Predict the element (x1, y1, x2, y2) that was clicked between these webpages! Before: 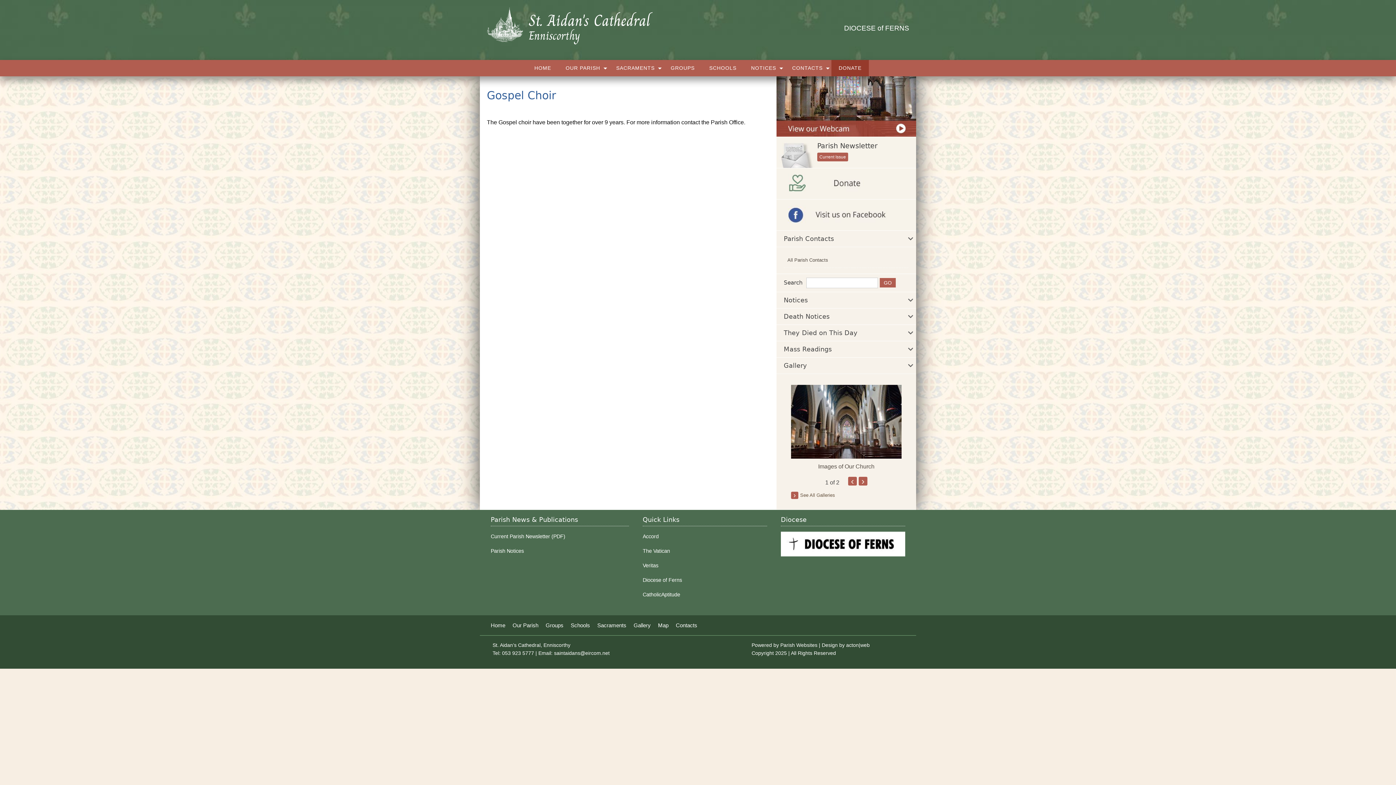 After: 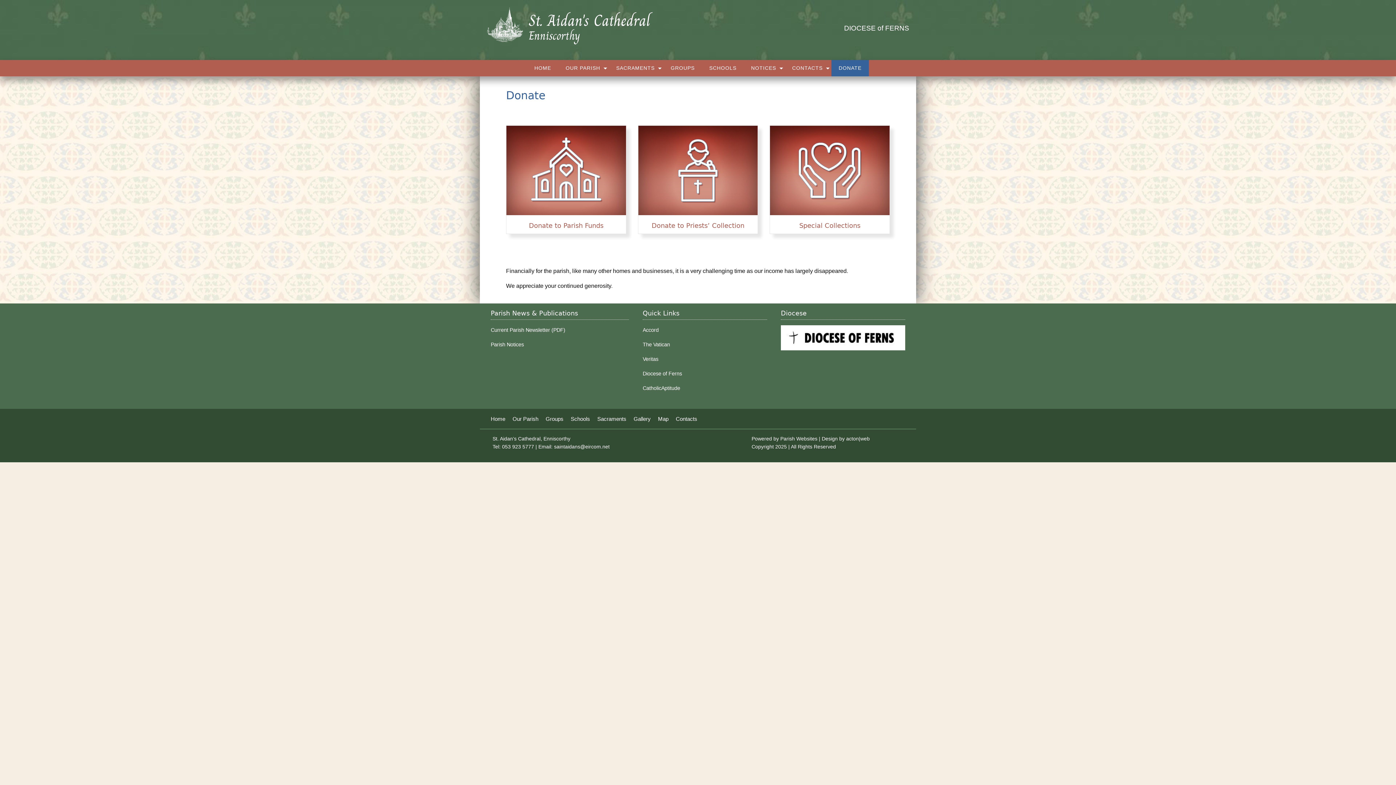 Action: bbox: (776, 180, 916, 186)